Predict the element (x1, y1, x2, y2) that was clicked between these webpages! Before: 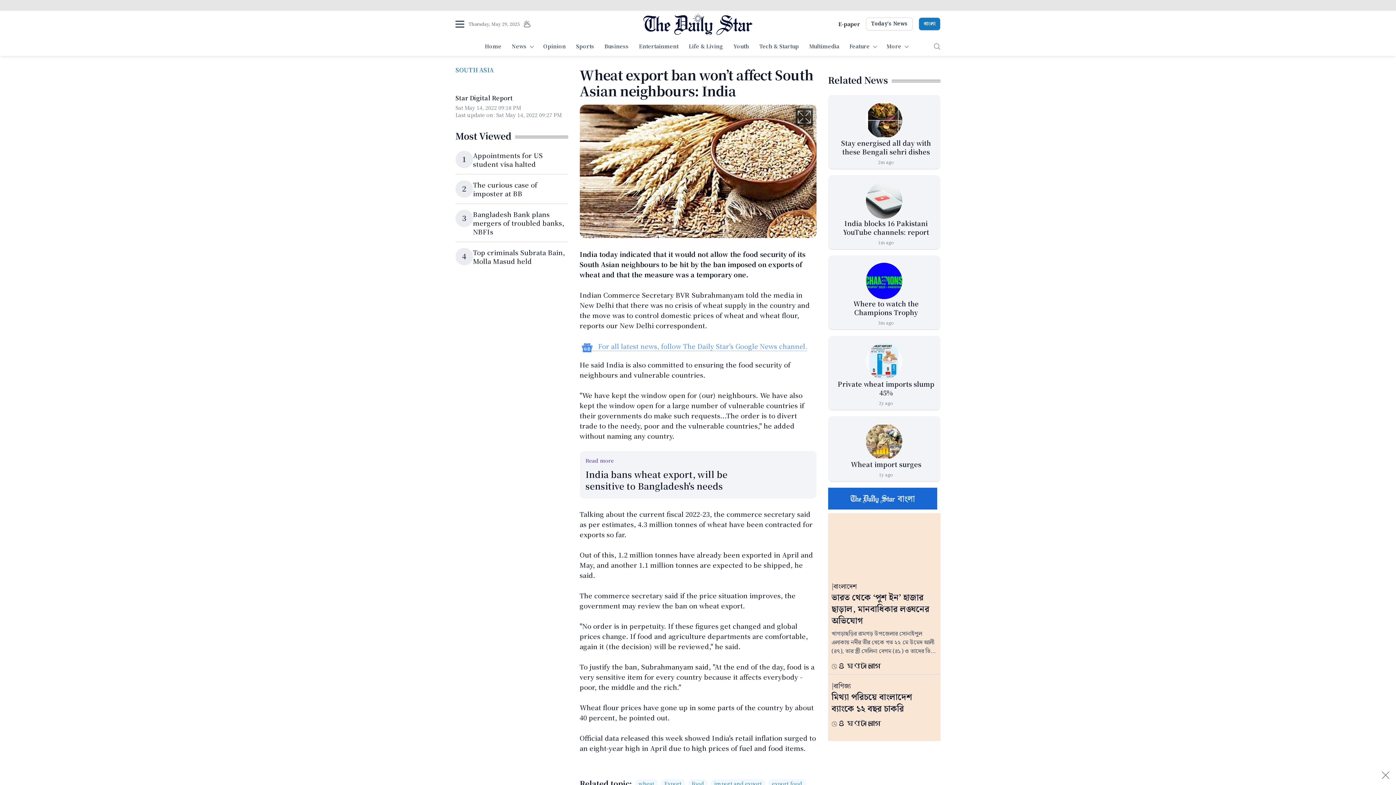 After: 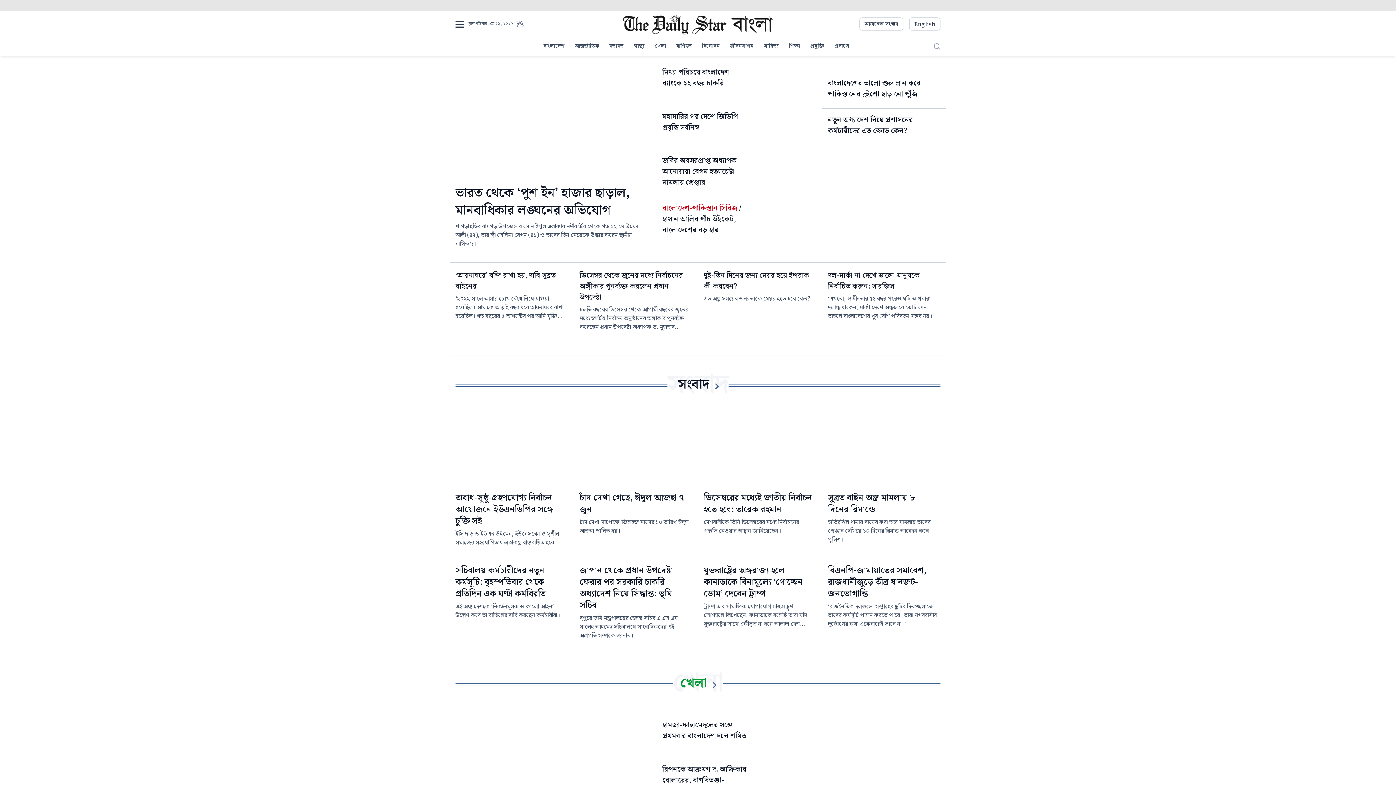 Action: bbox: (918, 17, 940, 30) label: বাংলা